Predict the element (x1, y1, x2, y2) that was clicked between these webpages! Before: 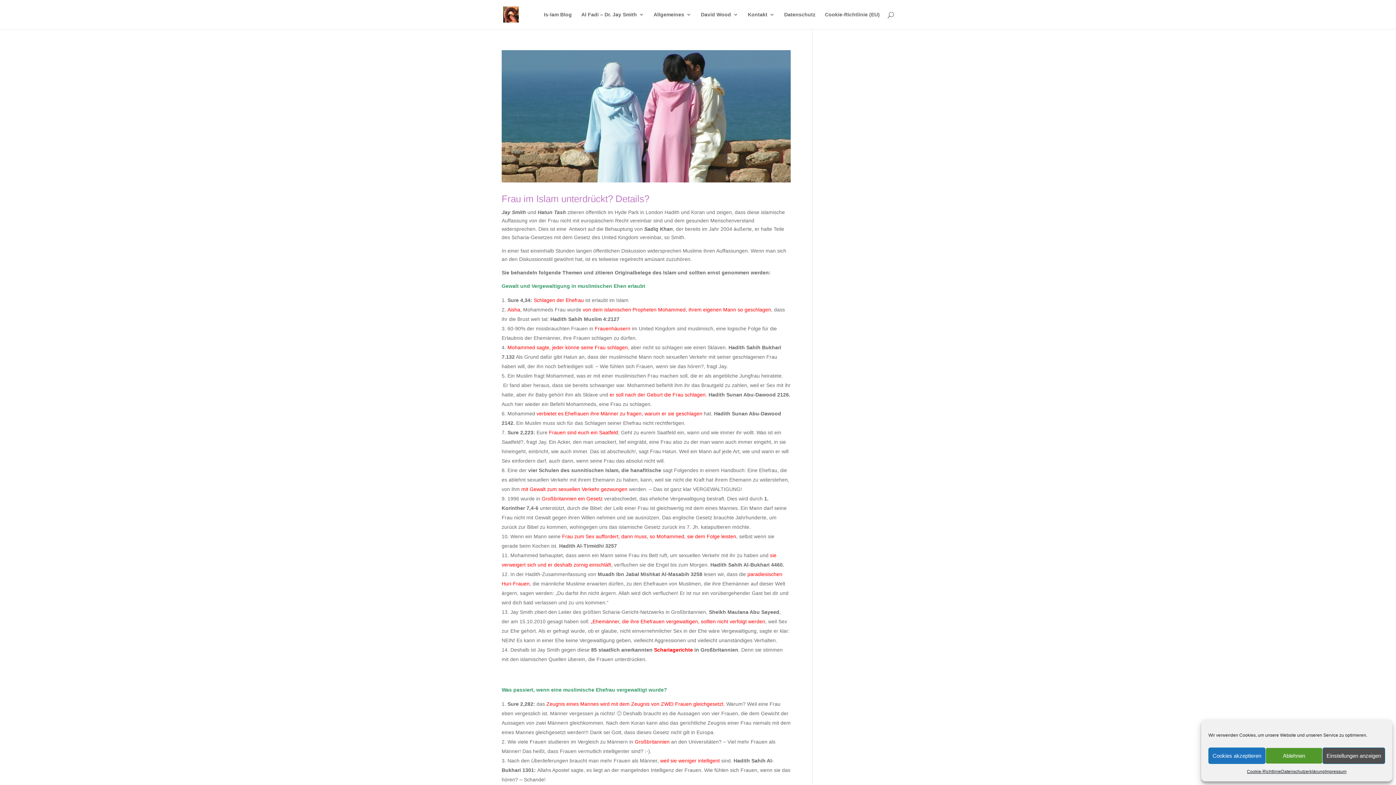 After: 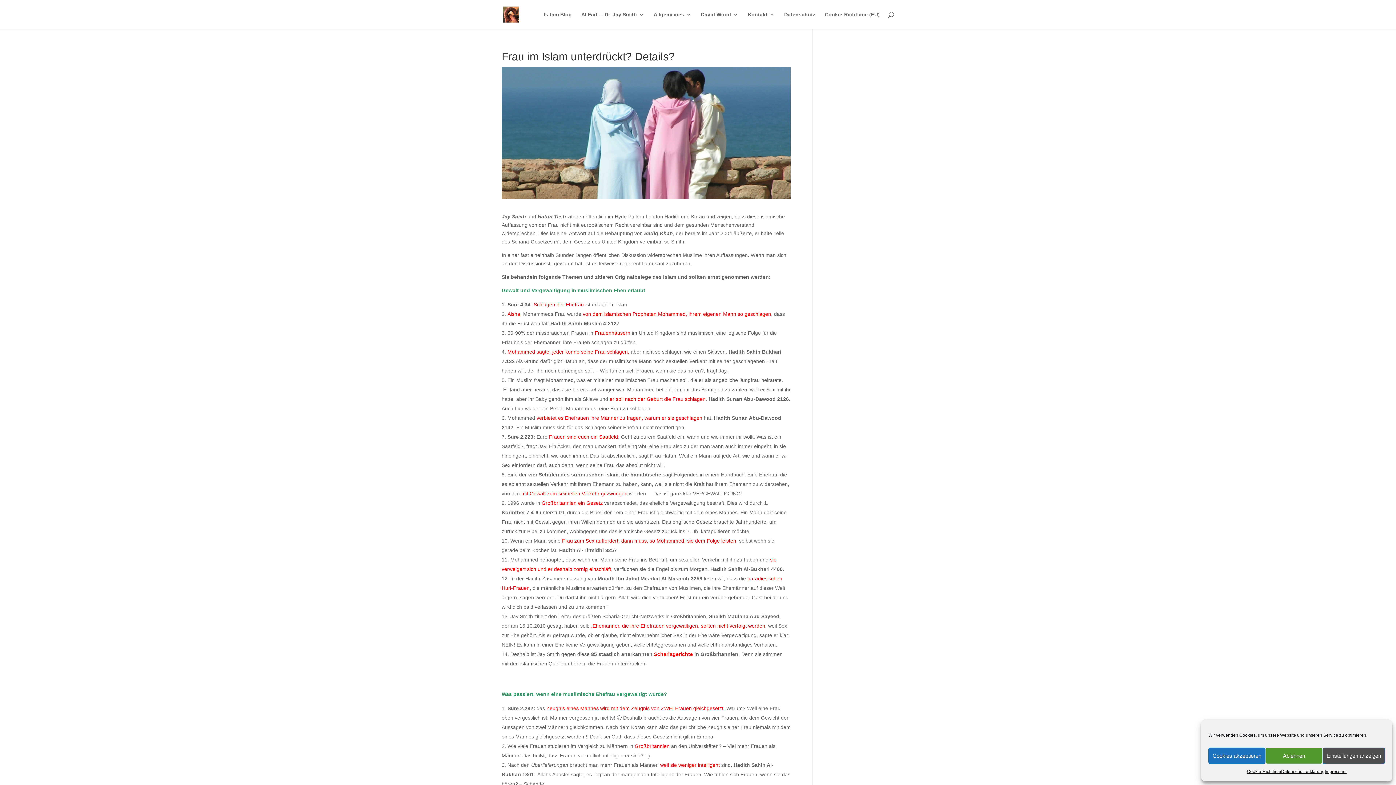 Action: bbox: (501, 50, 790, 182)